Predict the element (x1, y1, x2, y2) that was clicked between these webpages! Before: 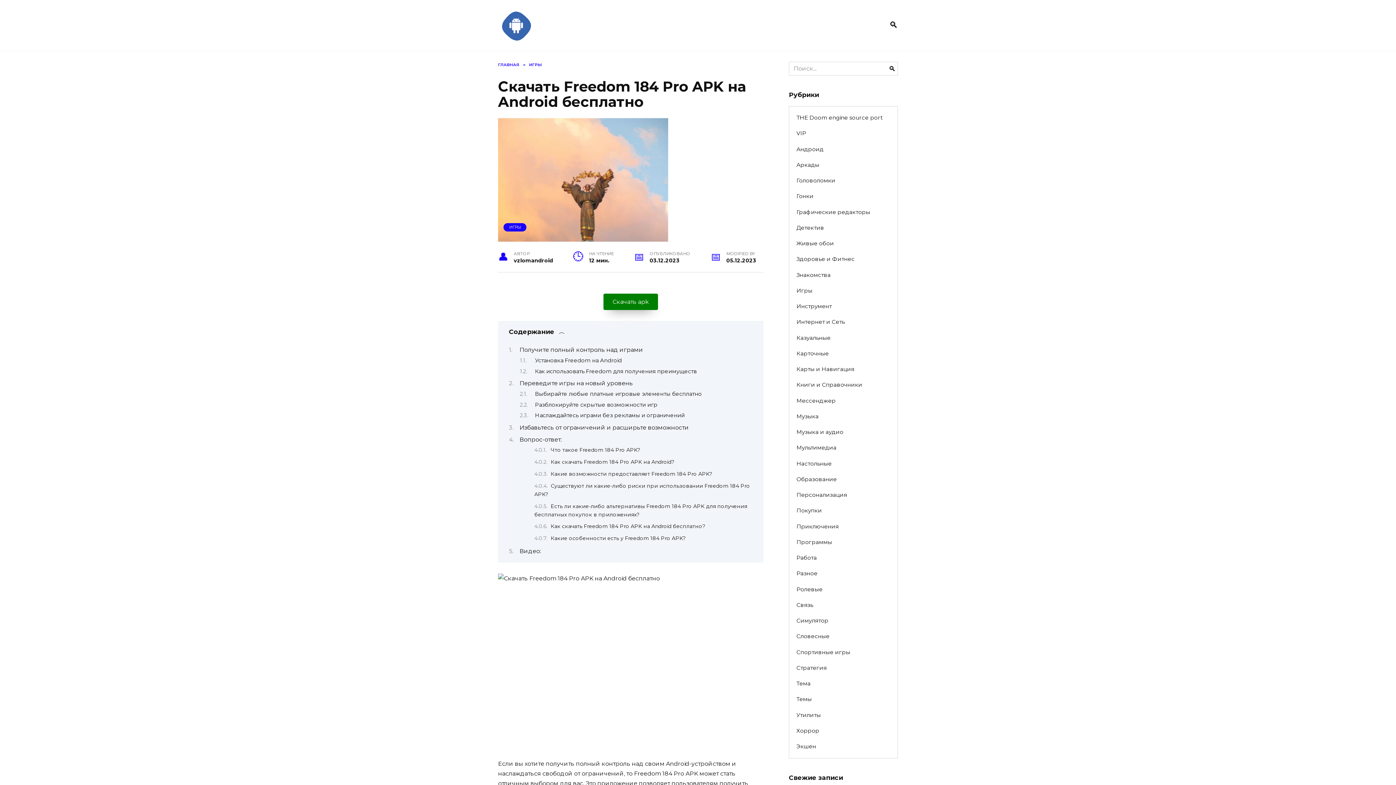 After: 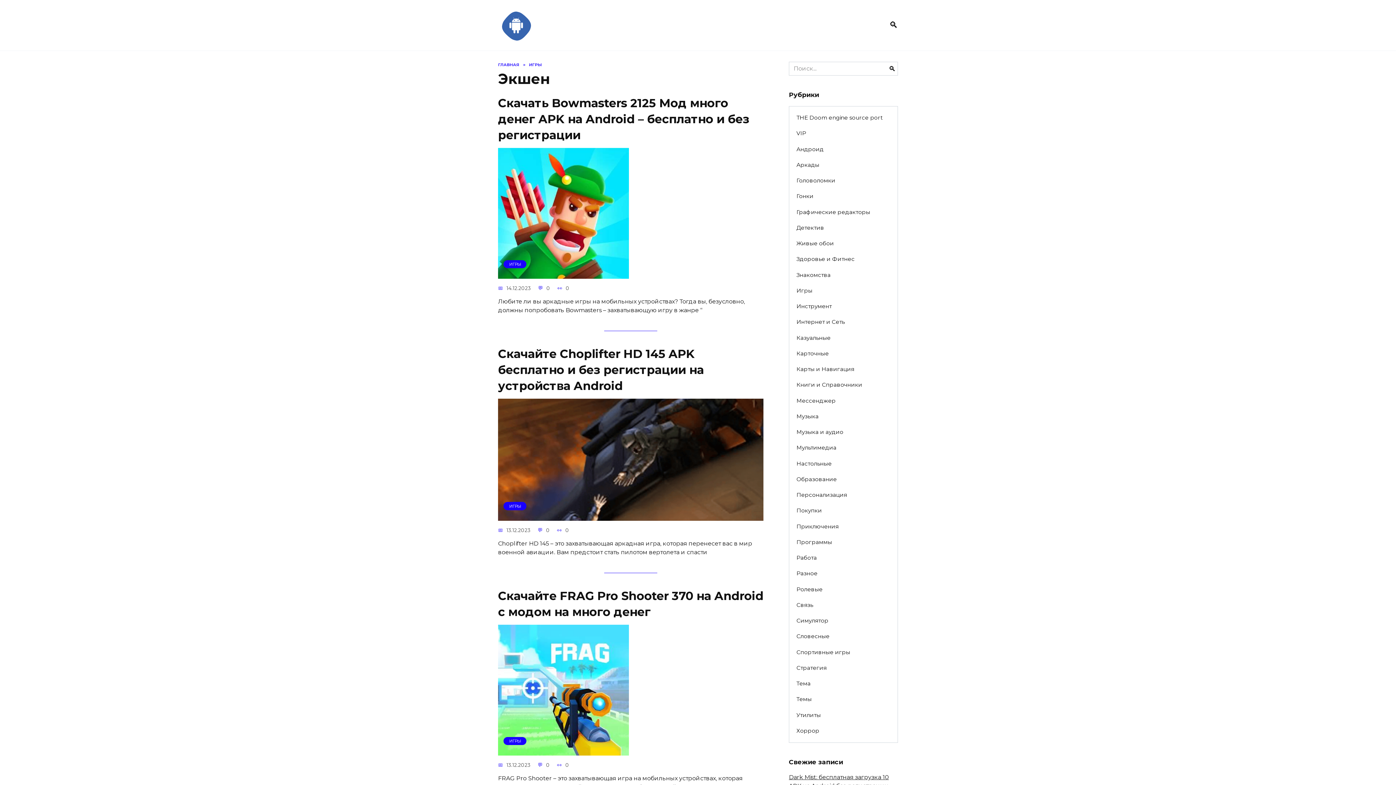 Action: bbox: (789, 739, 897, 754) label: Экшен